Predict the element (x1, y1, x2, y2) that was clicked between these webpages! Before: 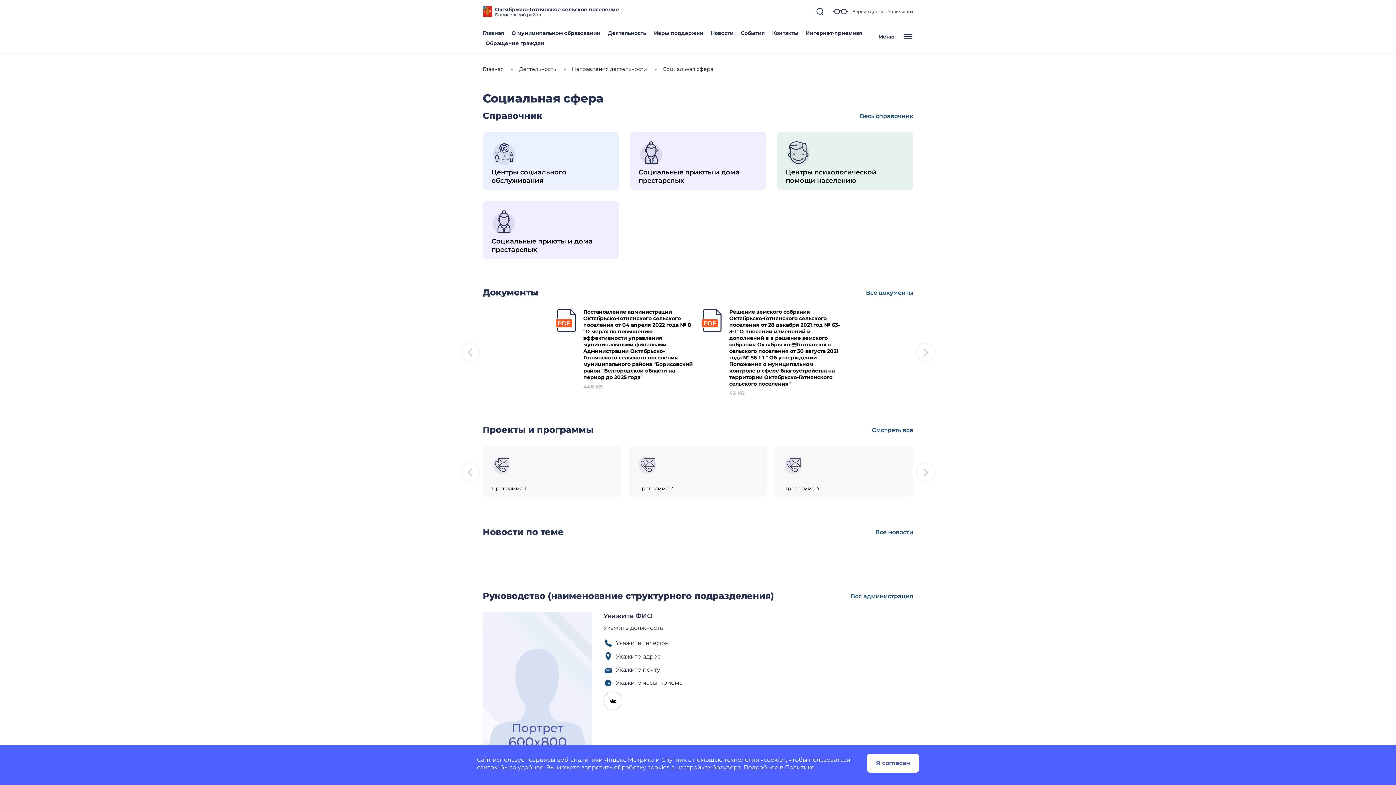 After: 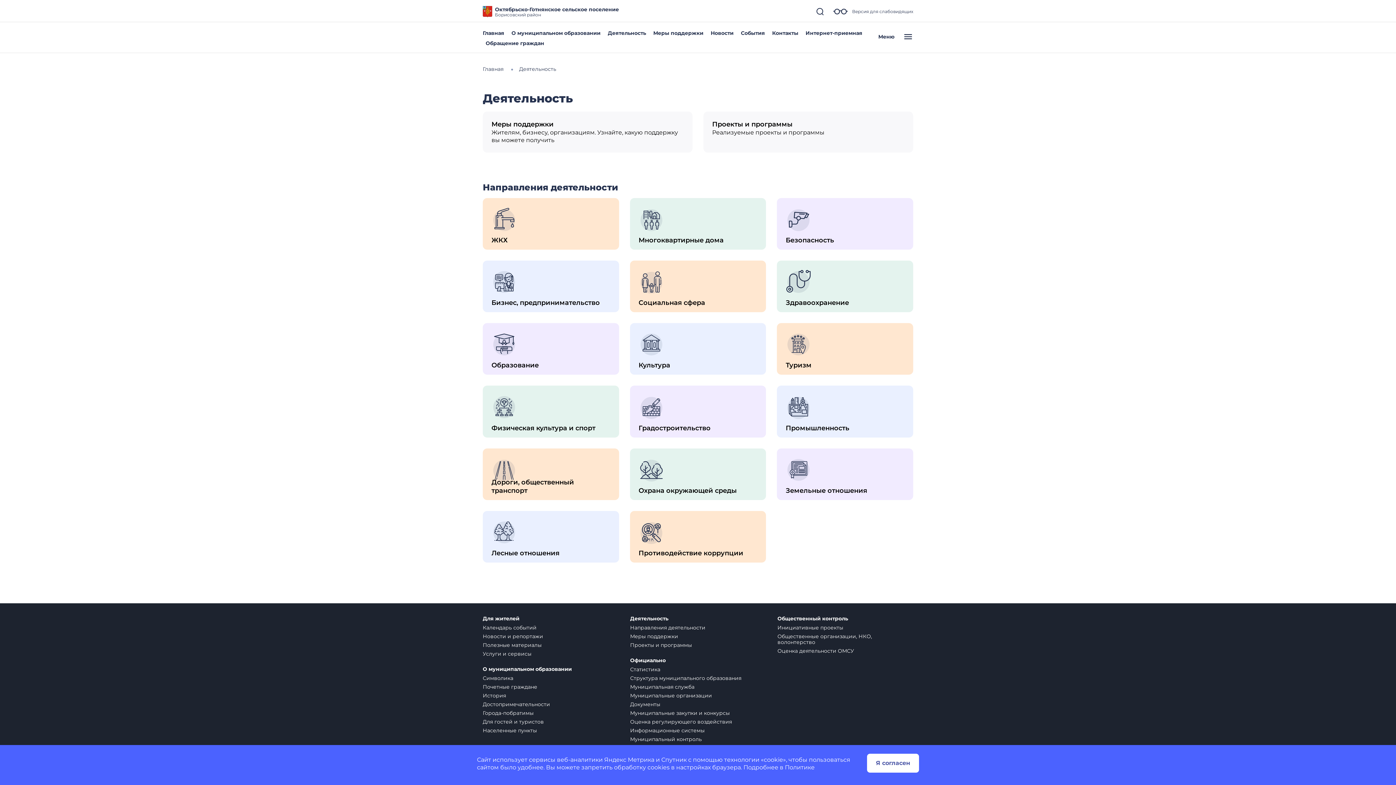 Action: bbox: (519, 65, 556, 72) label: Деятельность